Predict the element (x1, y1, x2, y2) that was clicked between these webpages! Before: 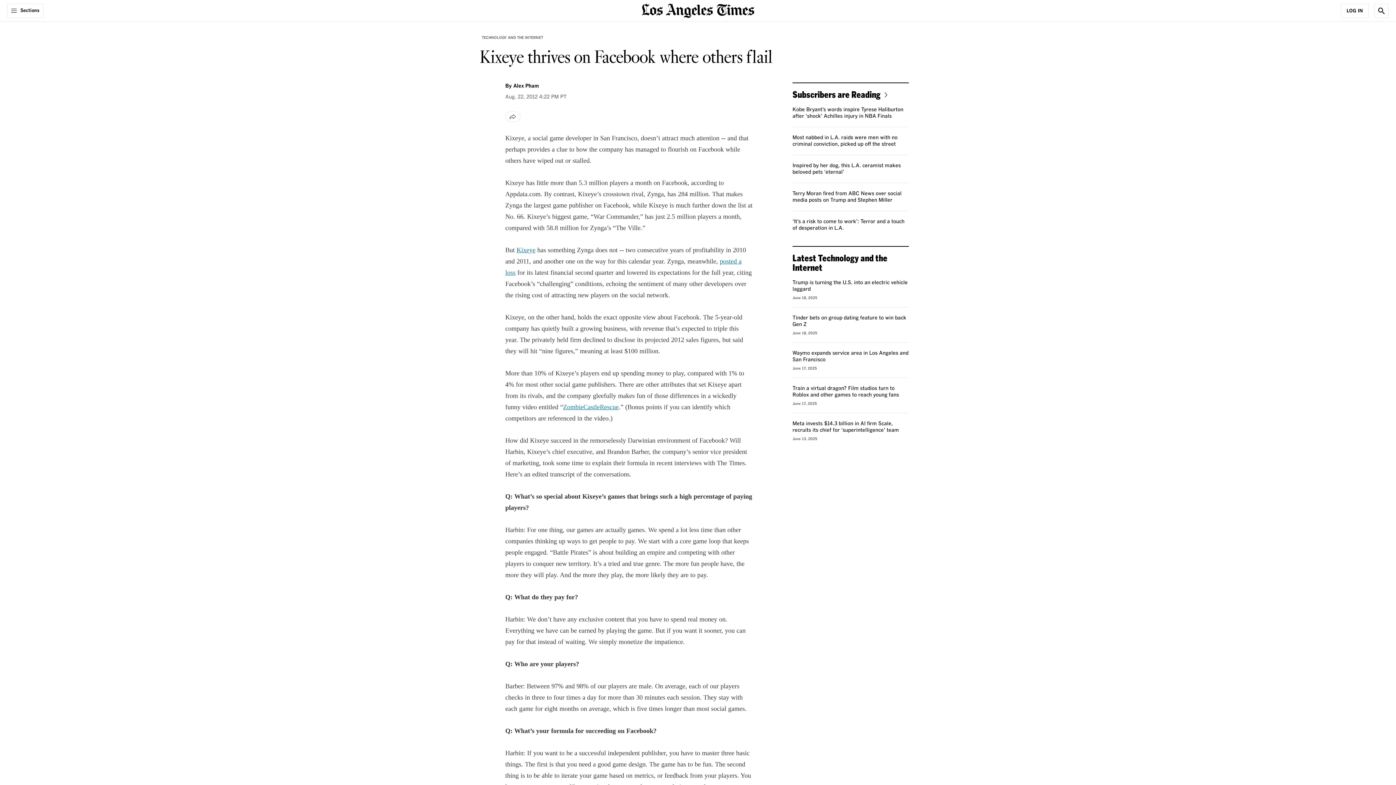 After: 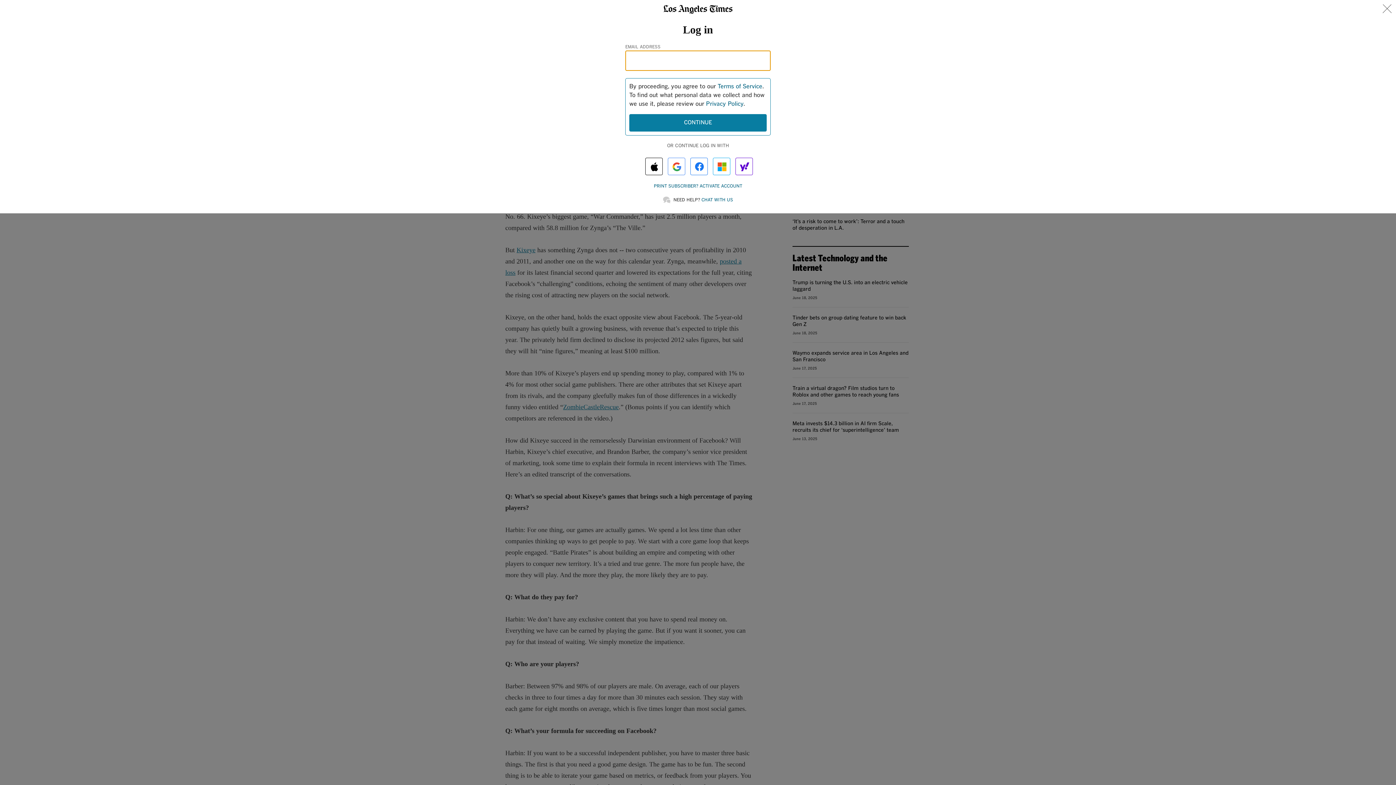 Action: bbox: (1341, 3, 1369, 18) label: Log In